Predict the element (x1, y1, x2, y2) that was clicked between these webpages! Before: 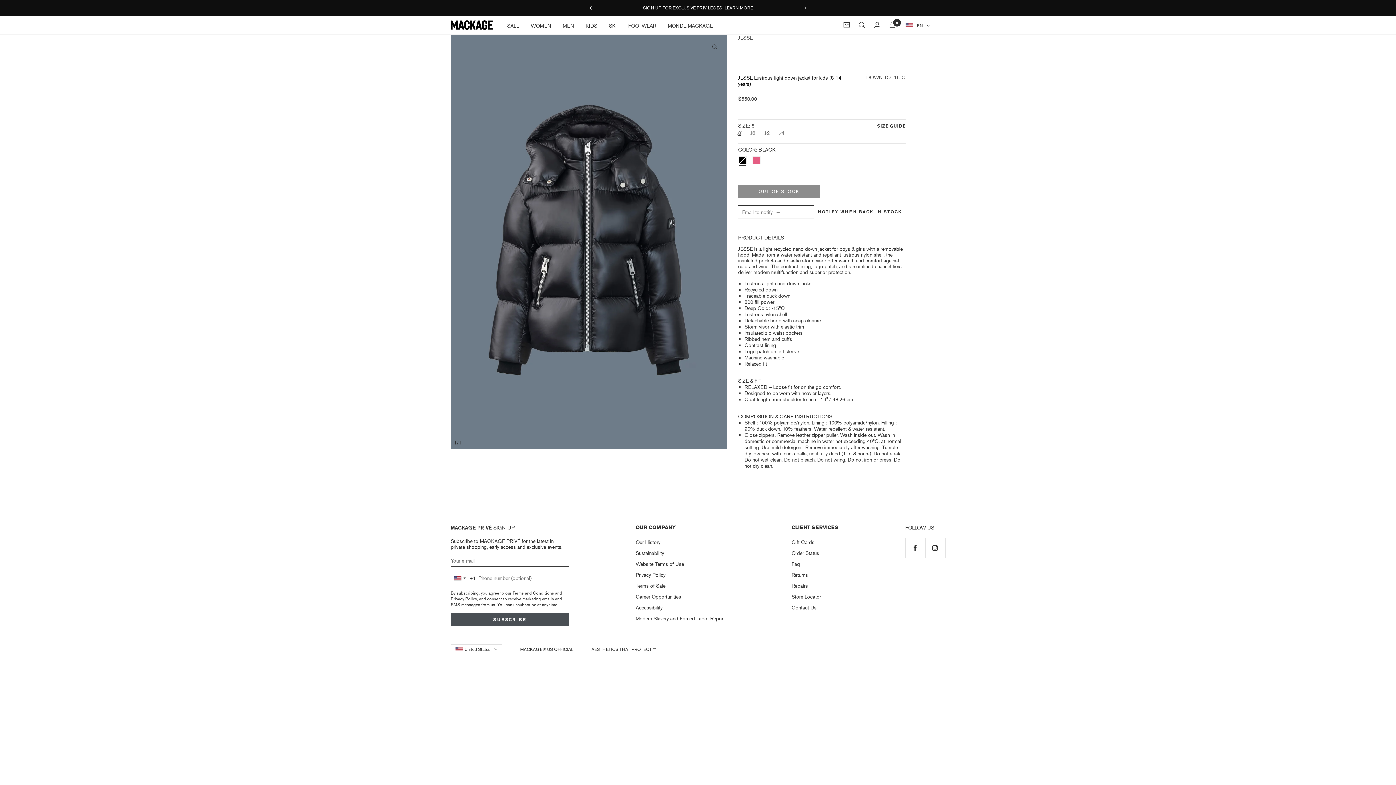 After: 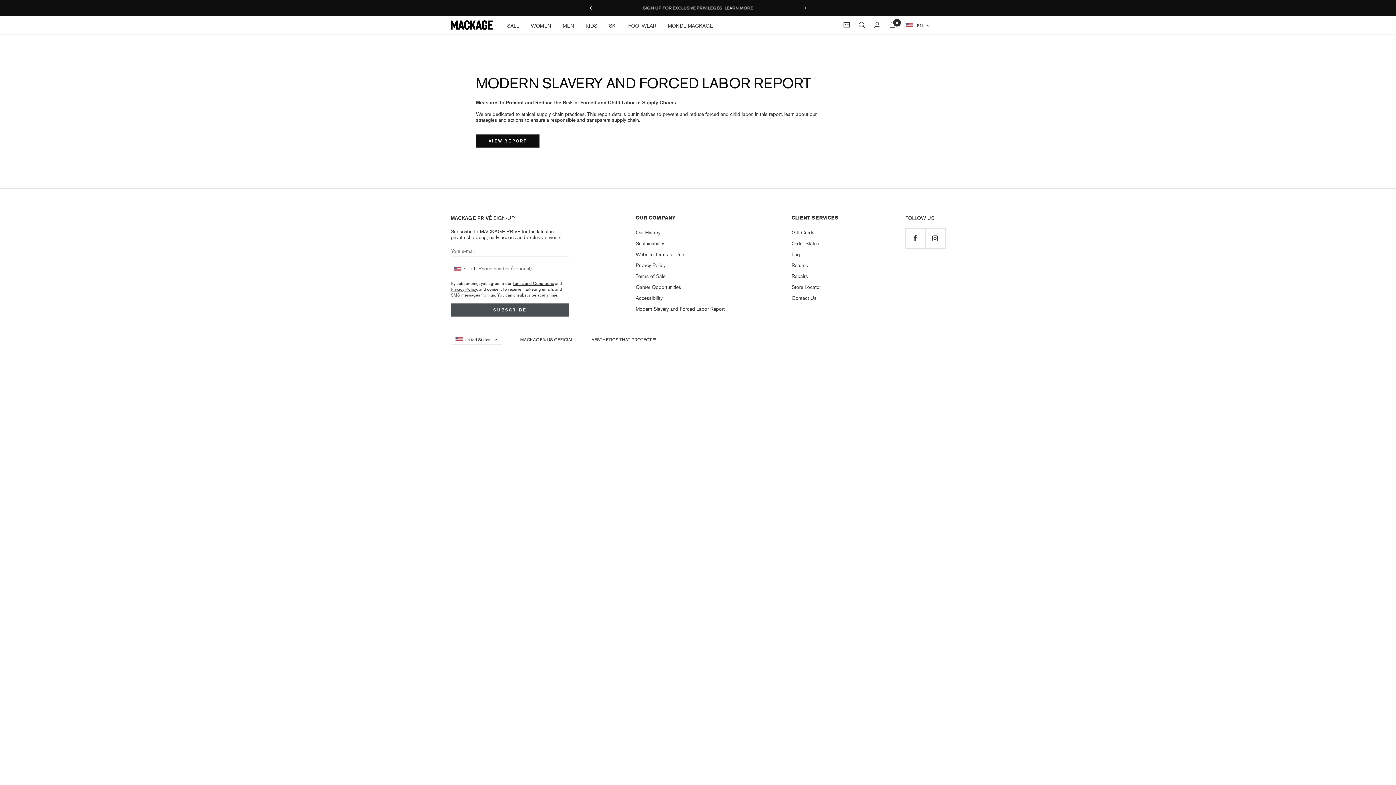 Action: label: Modern Slavery and Forced Labor Report bbox: (635, 614, 724, 623)